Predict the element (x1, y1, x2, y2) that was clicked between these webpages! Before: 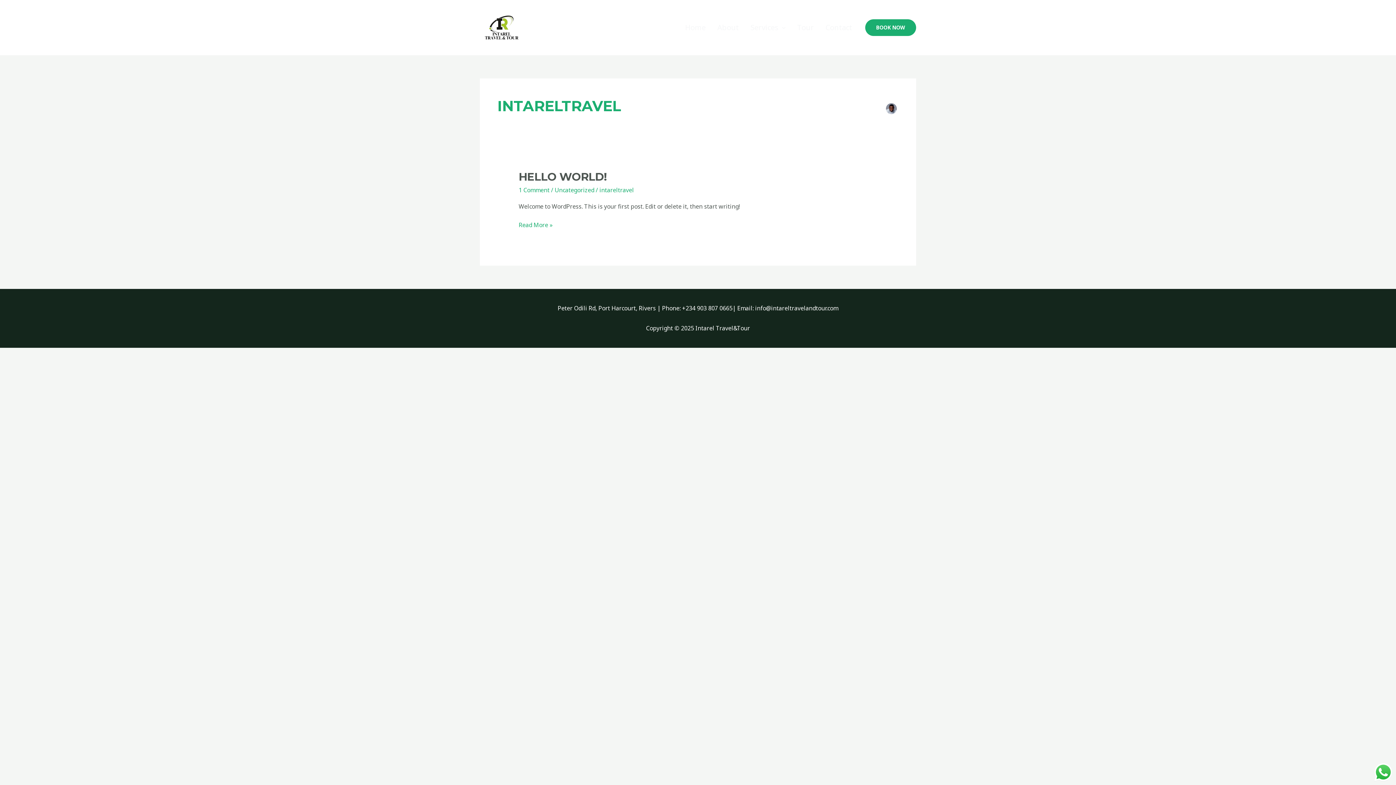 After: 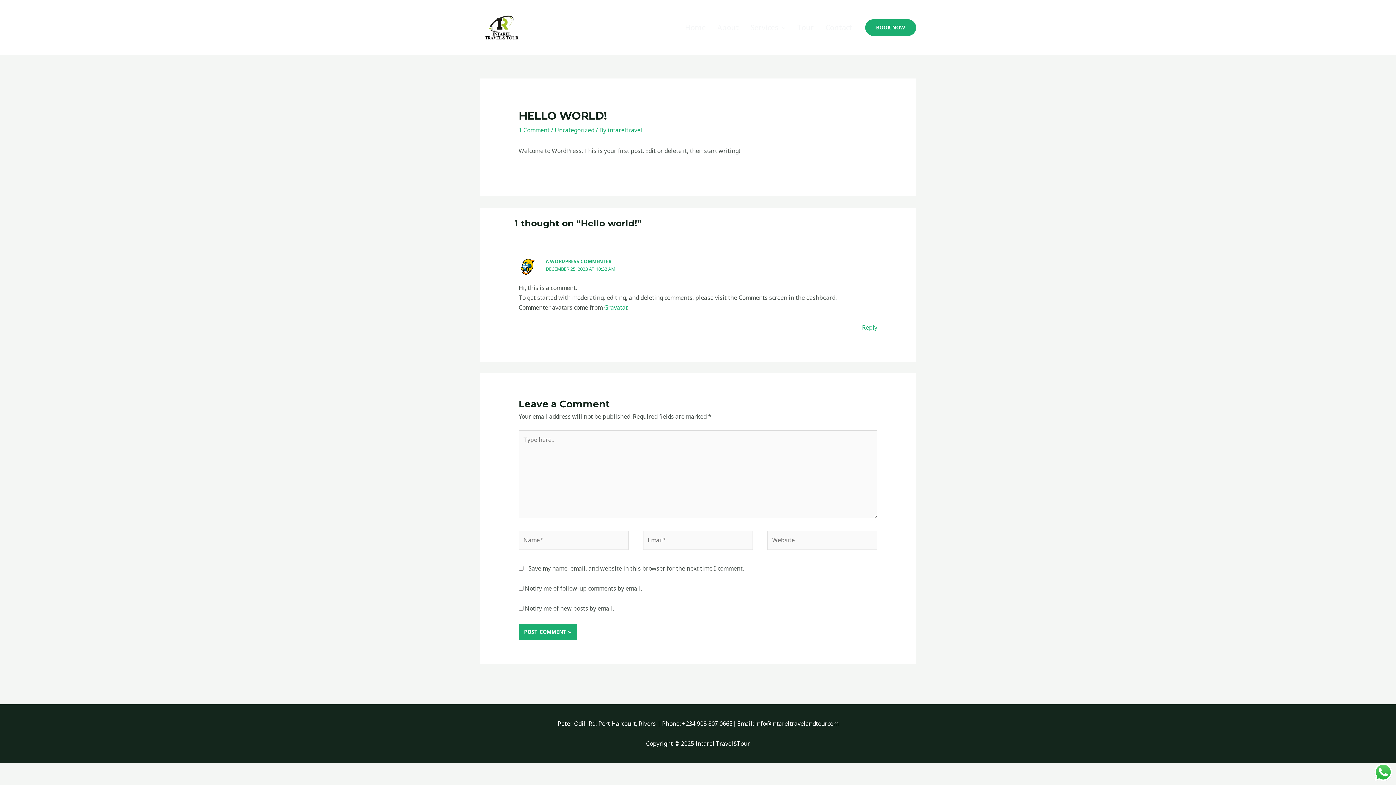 Action: bbox: (518, 186, 549, 194) label: 1 Comment